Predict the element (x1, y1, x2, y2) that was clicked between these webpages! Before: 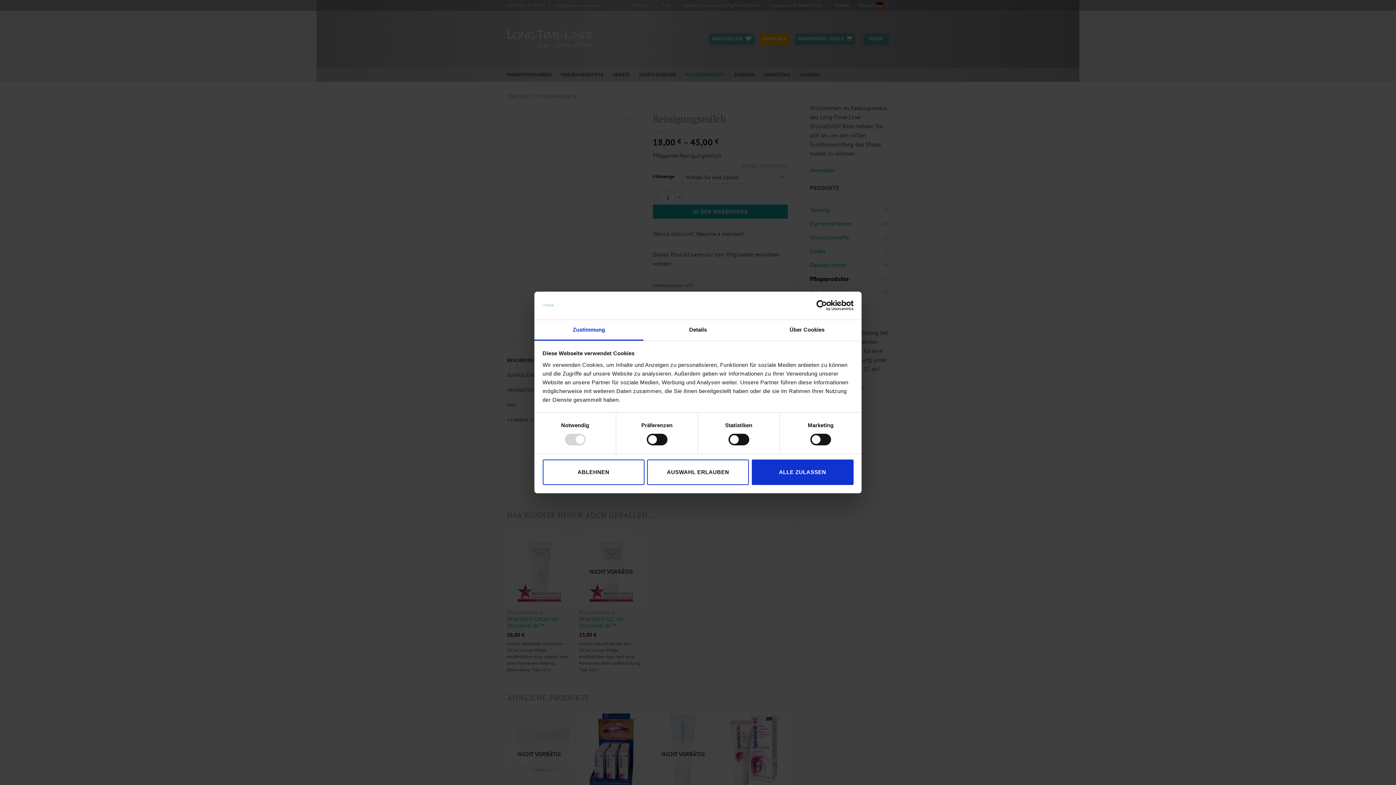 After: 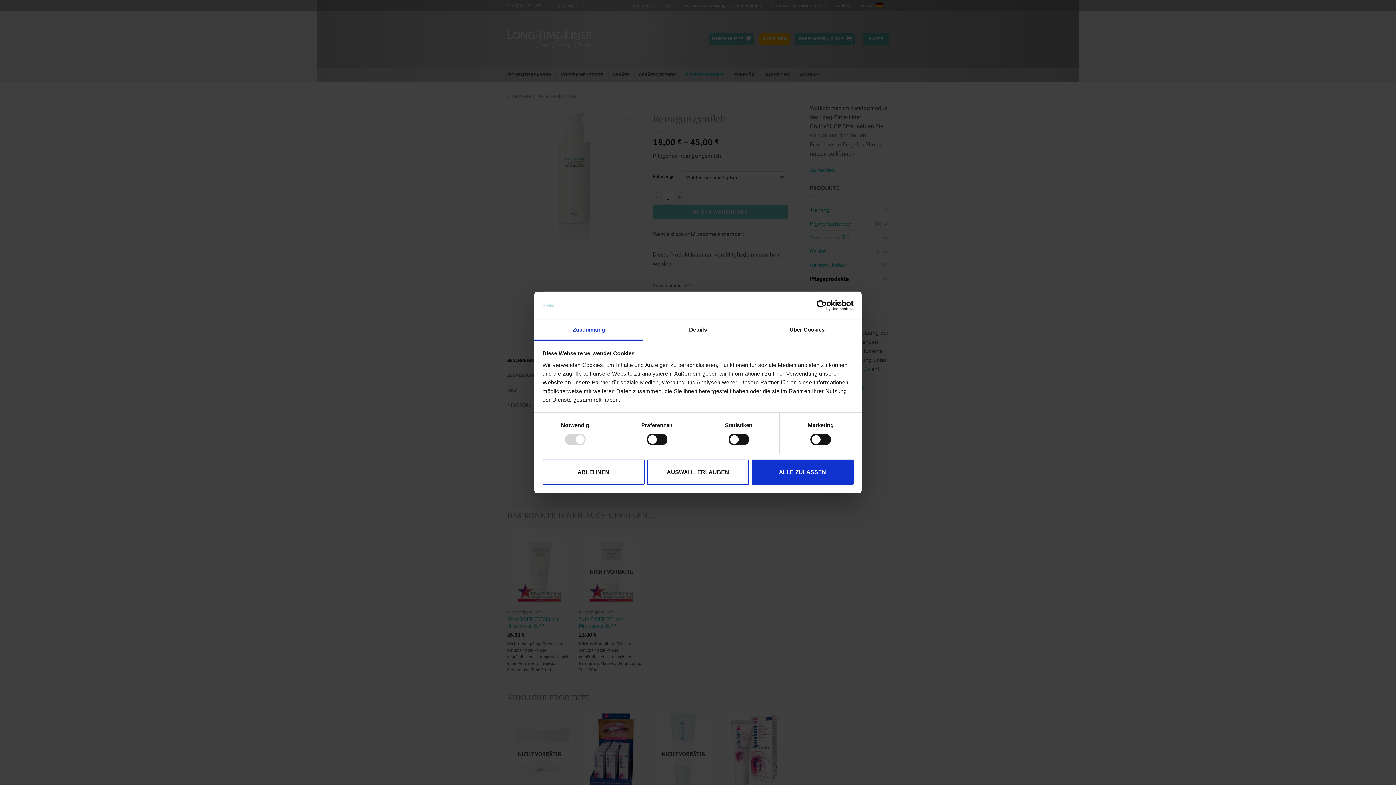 Action: label: Zustimmung bbox: (534, 320, 643, 340)